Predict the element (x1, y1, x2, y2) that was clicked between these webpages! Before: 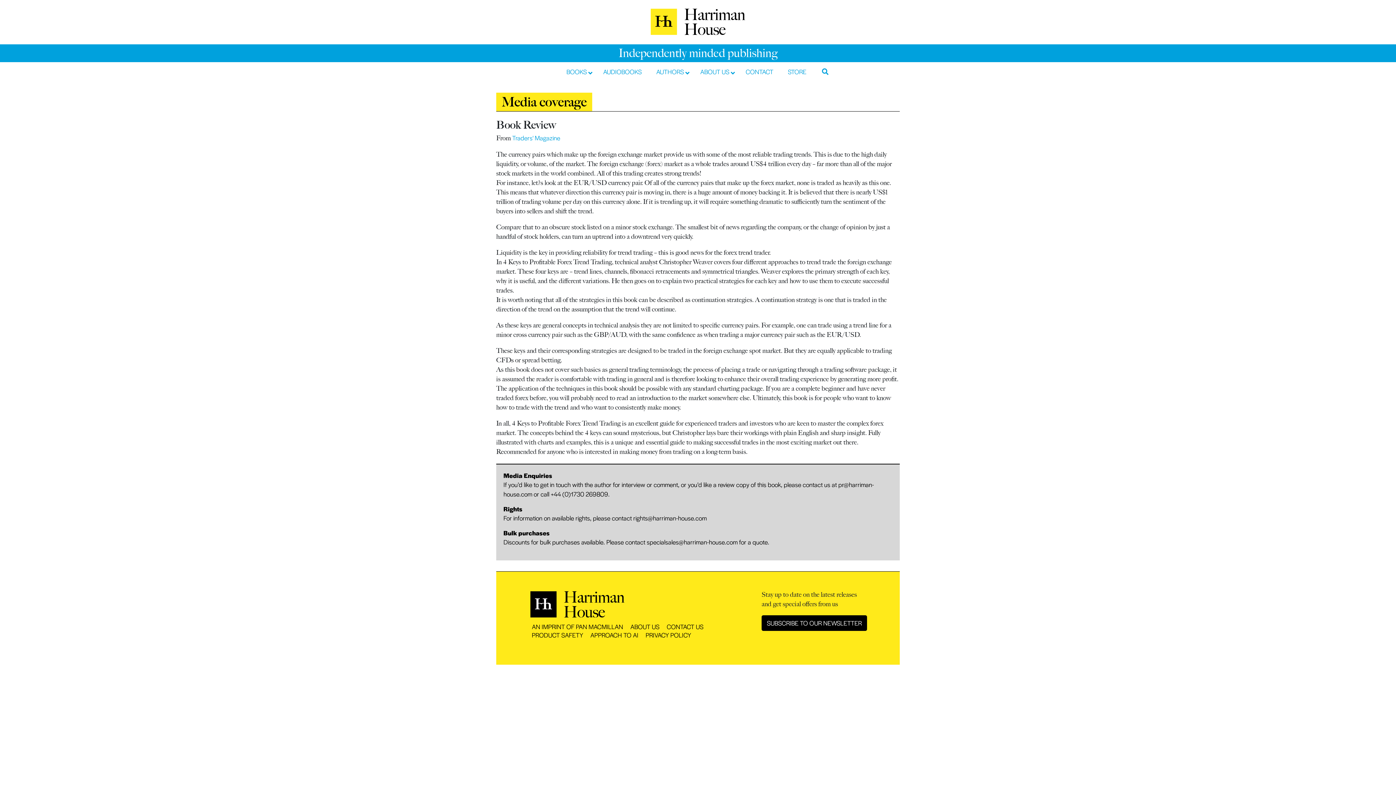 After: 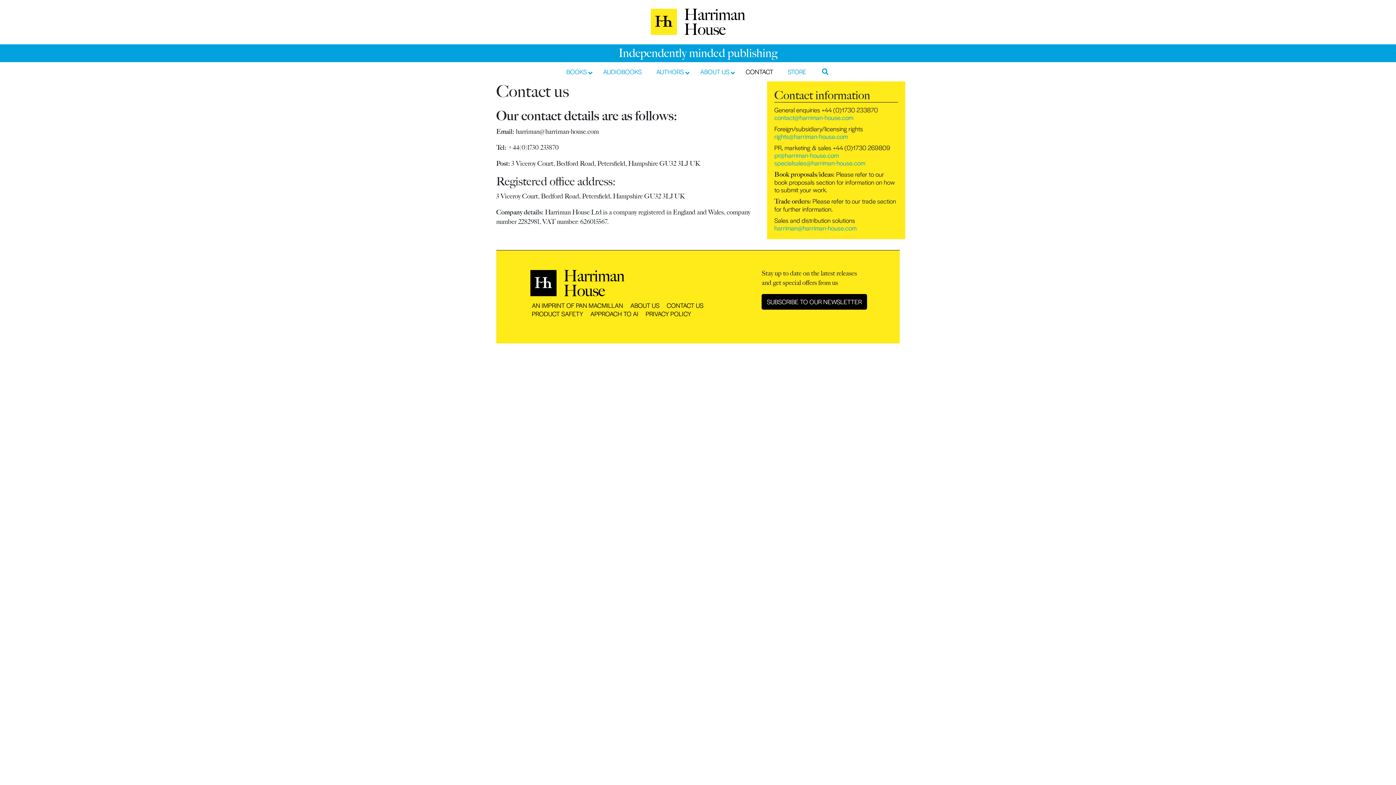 Action: bbox: (738, 62, 780, 81) label: CONTACT